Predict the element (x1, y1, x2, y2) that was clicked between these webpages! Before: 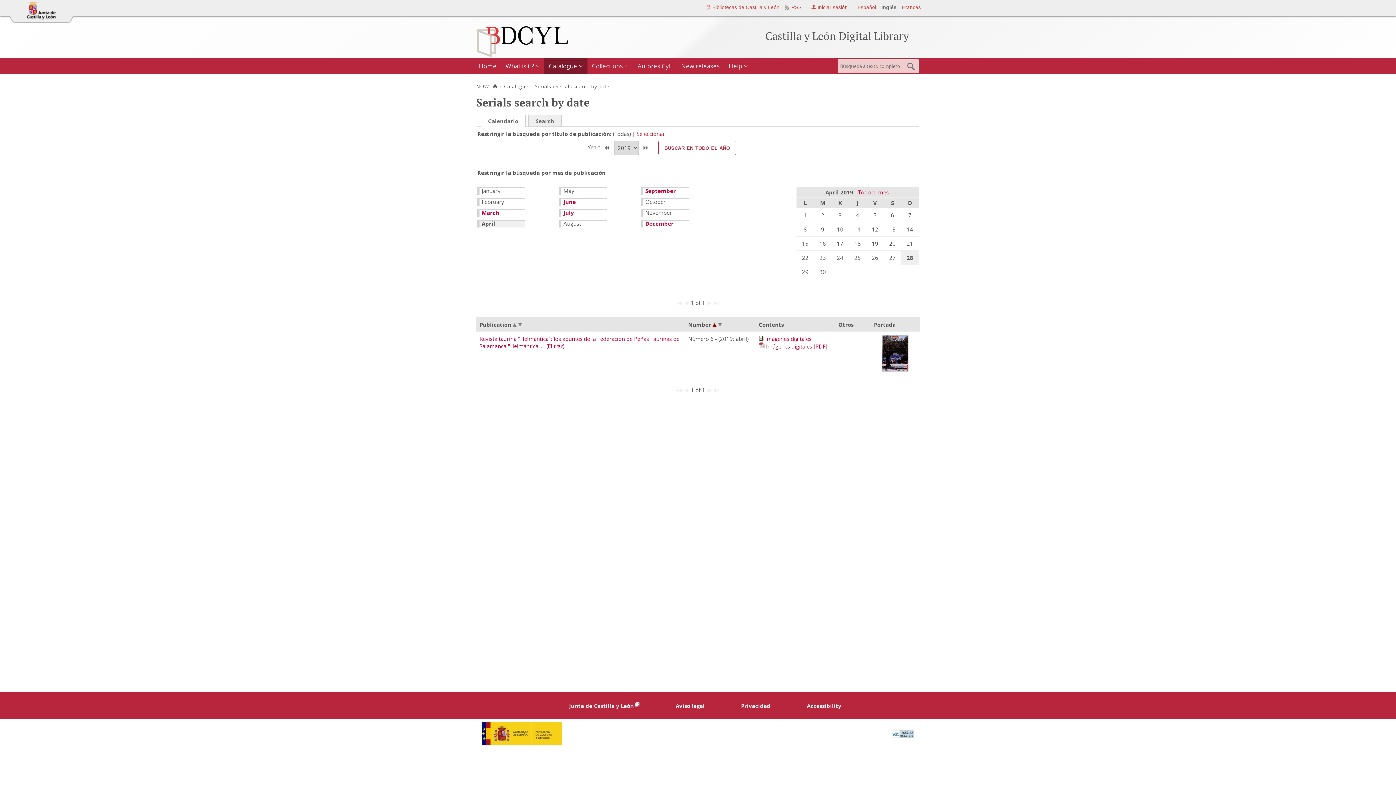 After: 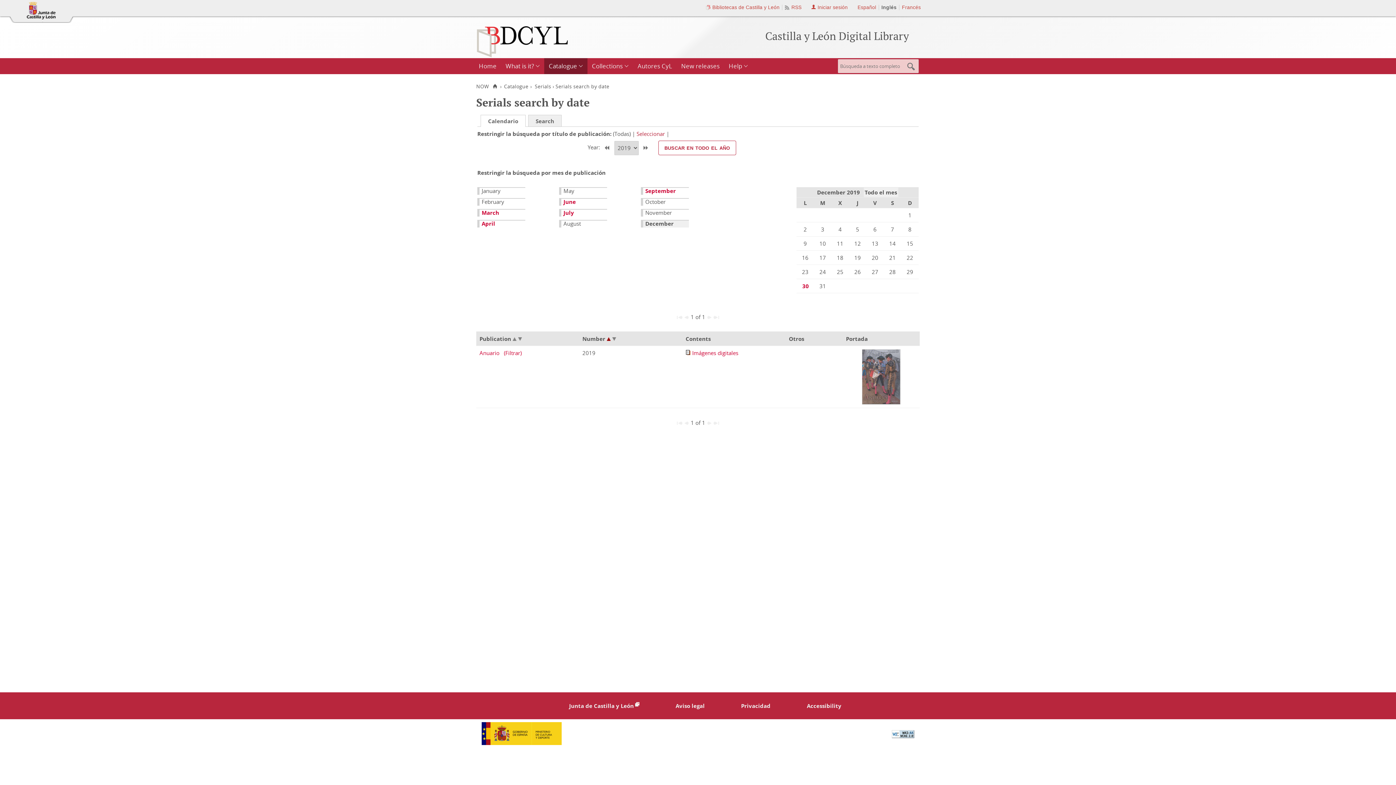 Action: label: December bbox: (645, 220, 673, 227)